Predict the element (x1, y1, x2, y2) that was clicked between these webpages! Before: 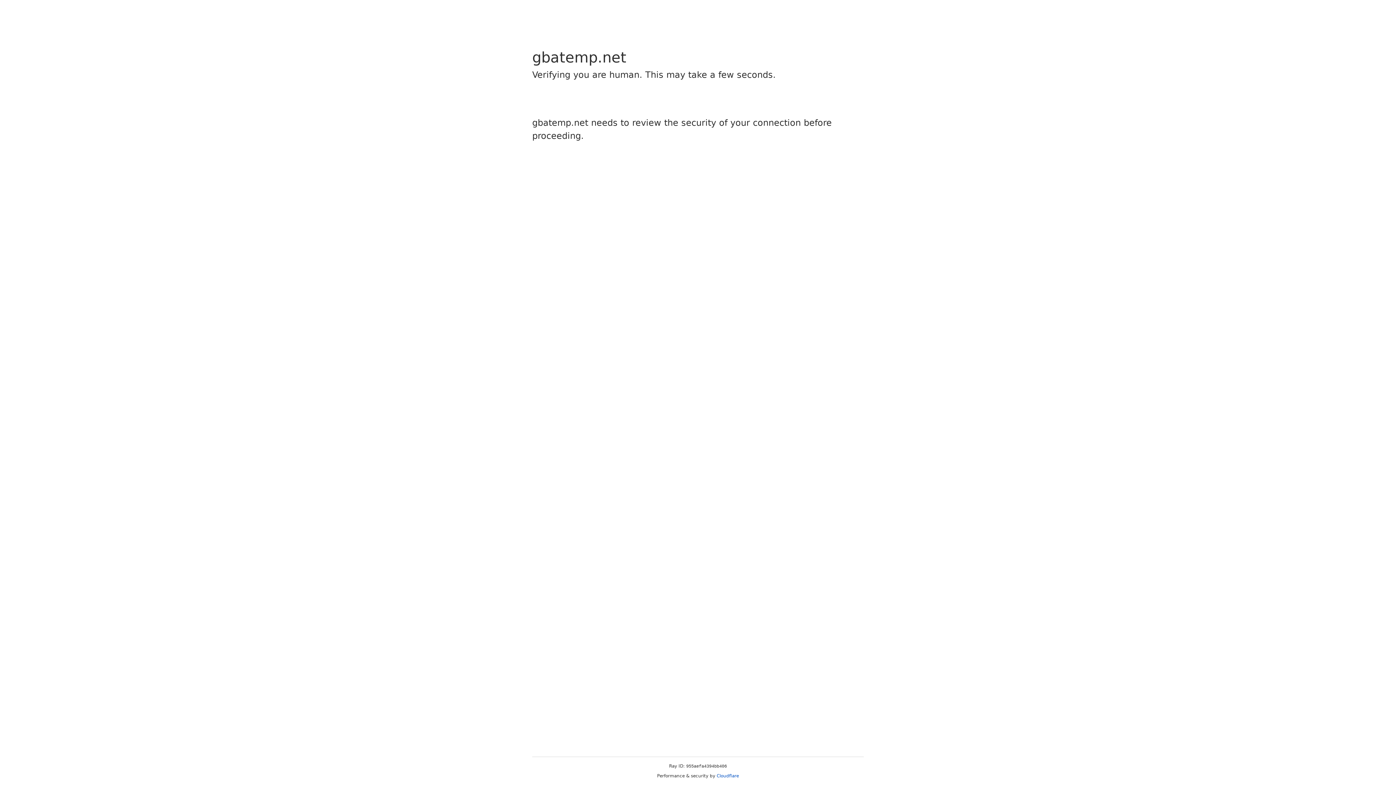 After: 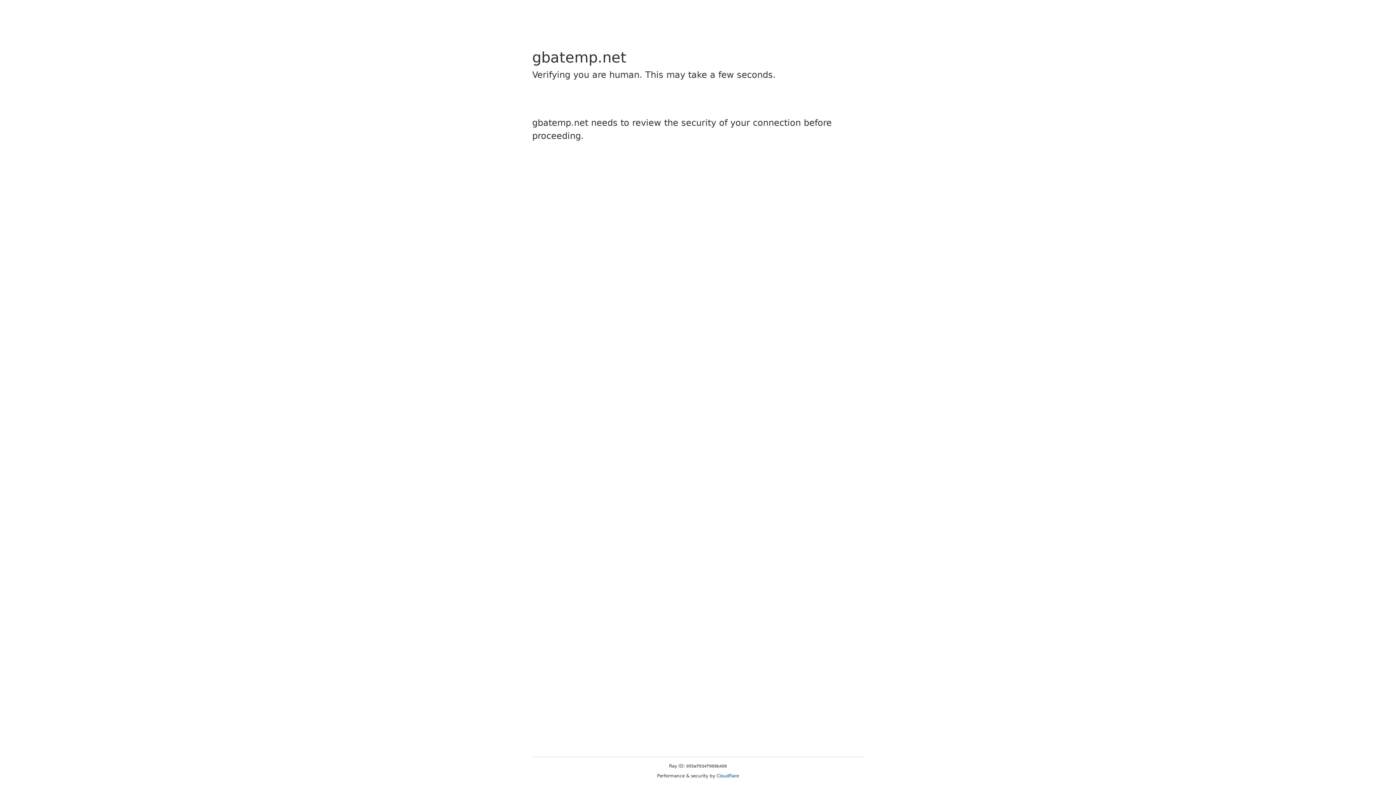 Action: label: Cloudflare bbox: (716, 773, 739, 778)